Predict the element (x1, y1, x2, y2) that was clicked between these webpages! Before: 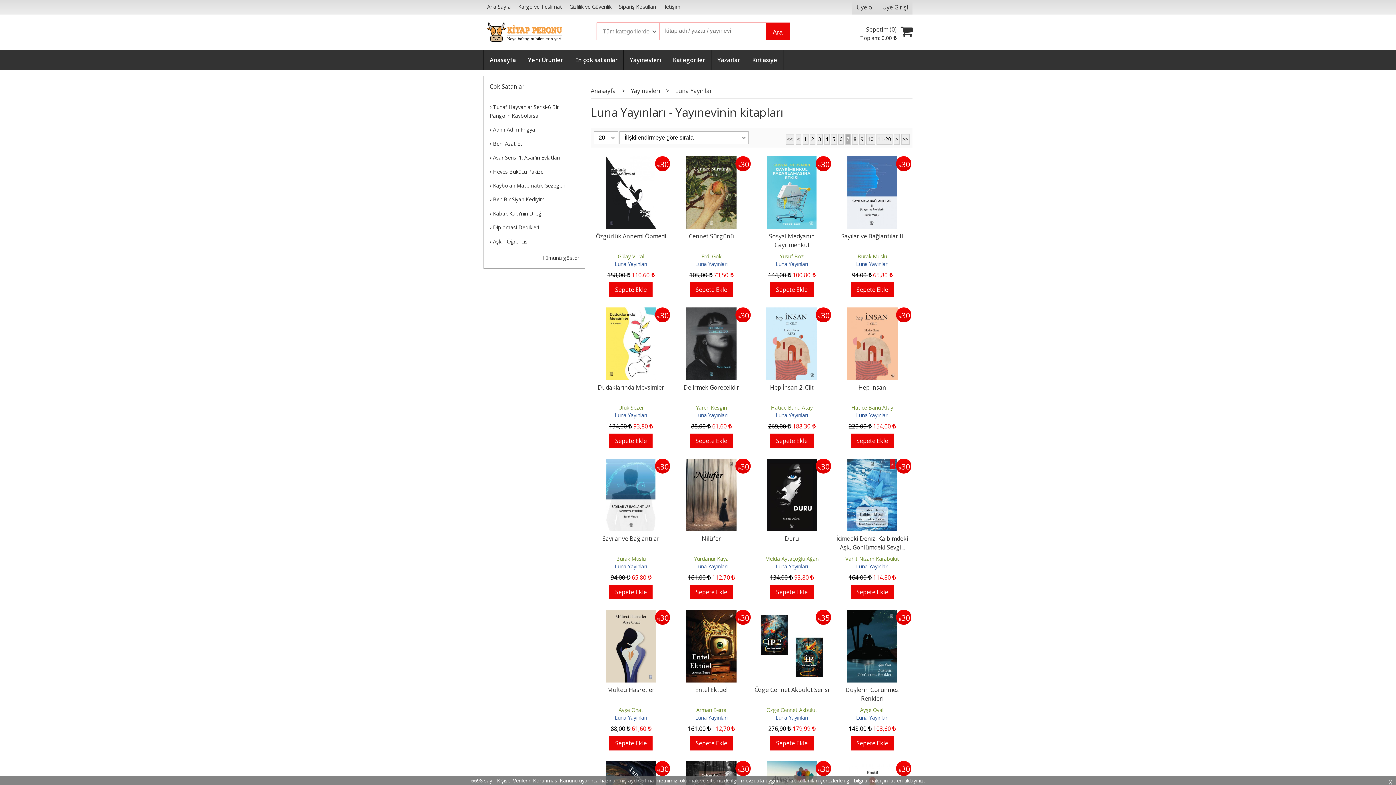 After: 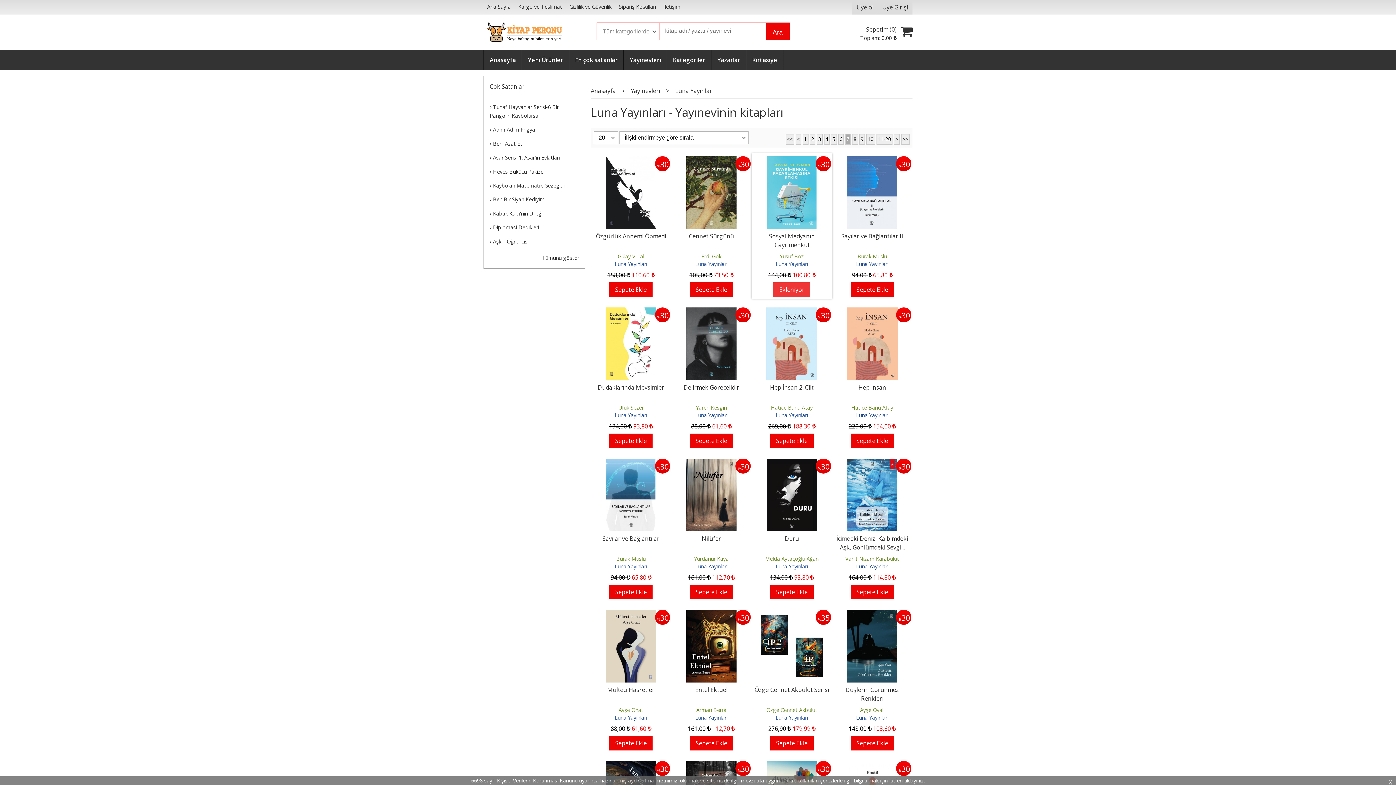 Action: bbox: (770, 282, 813, 297) label: Sepete Ekle